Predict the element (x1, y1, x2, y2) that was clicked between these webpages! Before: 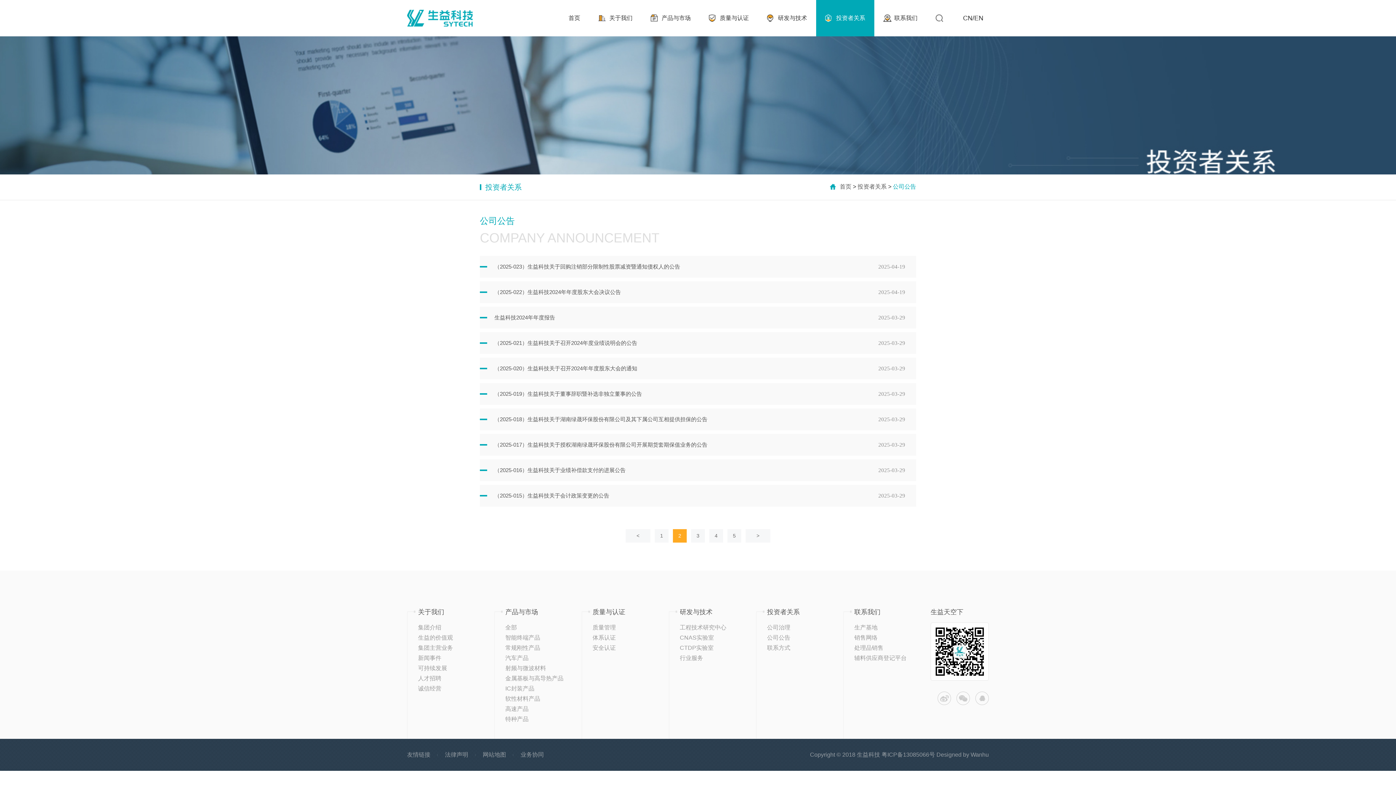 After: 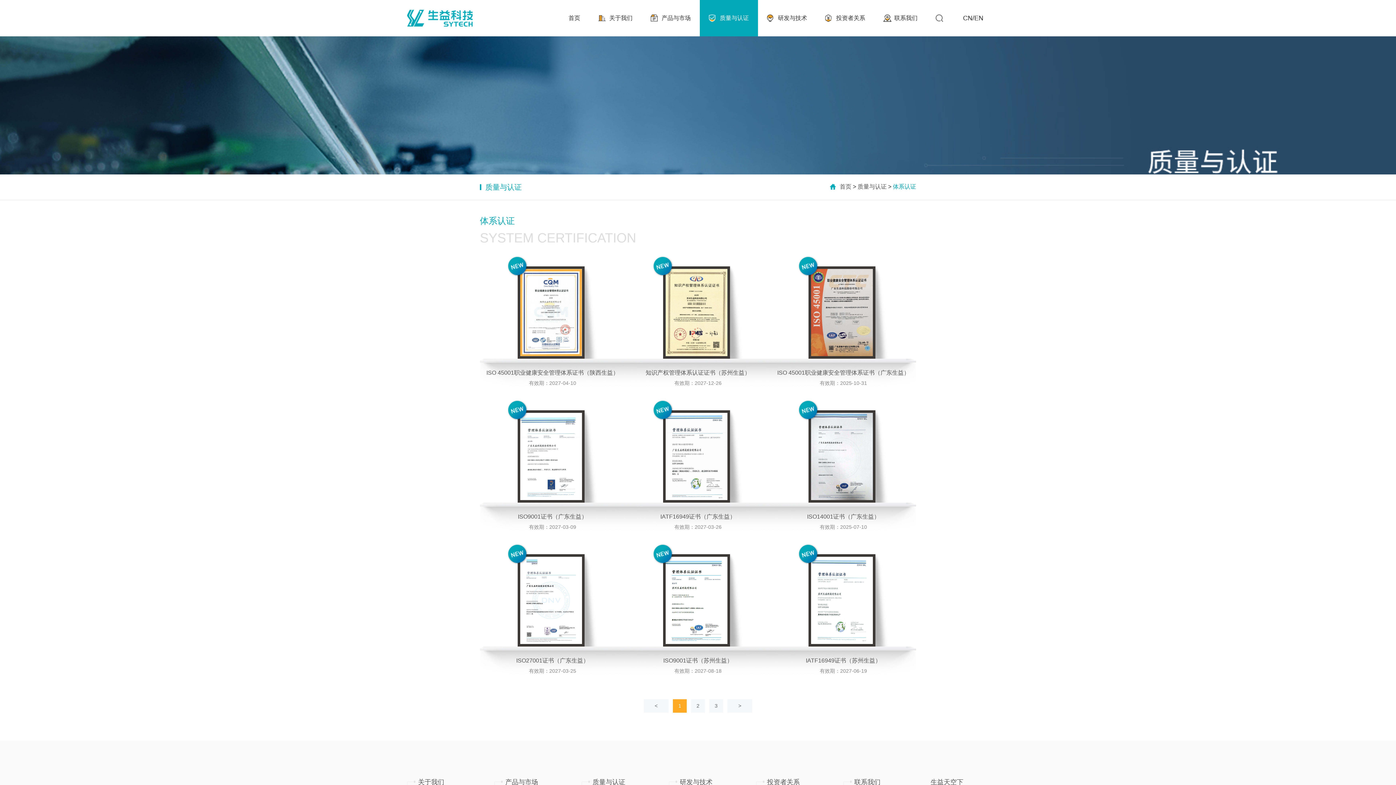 Action: label: 质量与认证 bbox: (700, 0, 758, 36)